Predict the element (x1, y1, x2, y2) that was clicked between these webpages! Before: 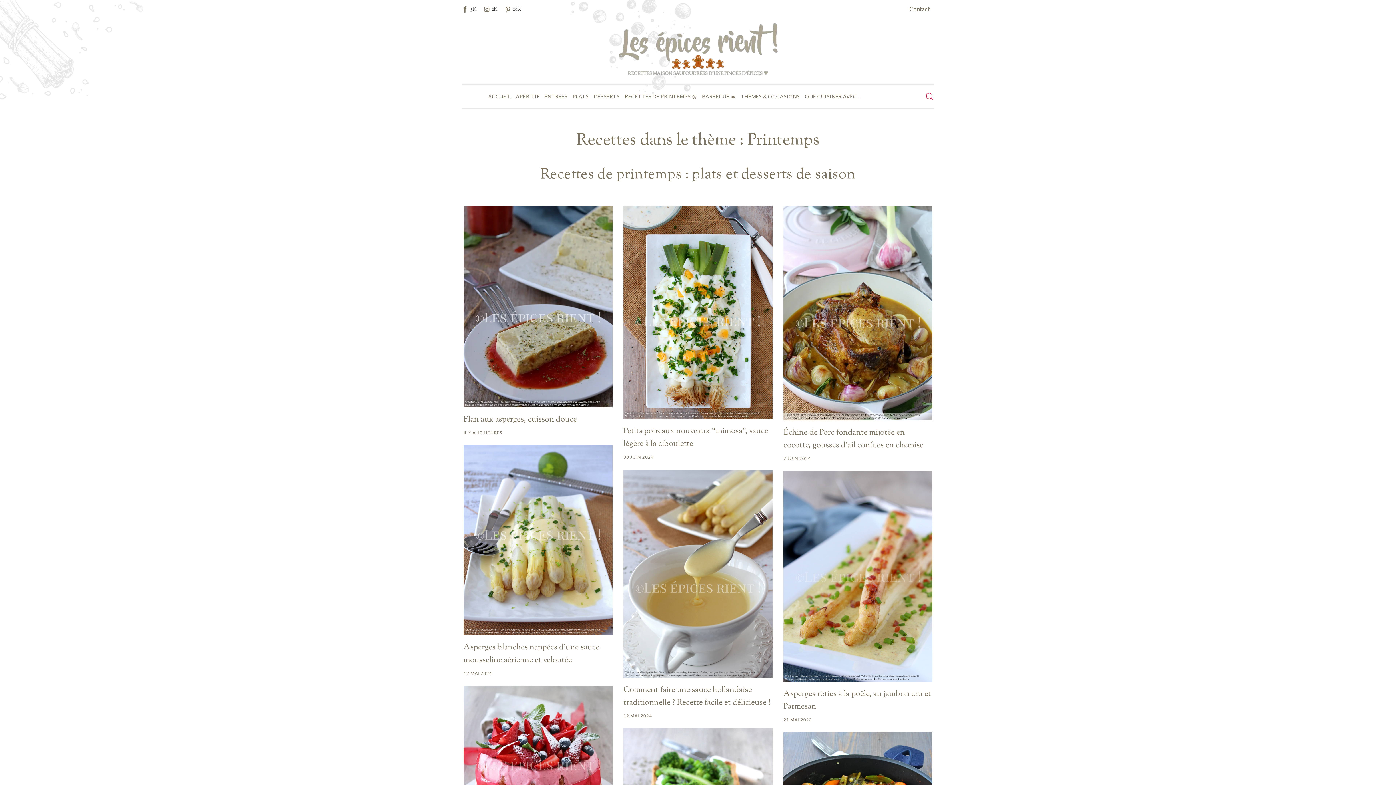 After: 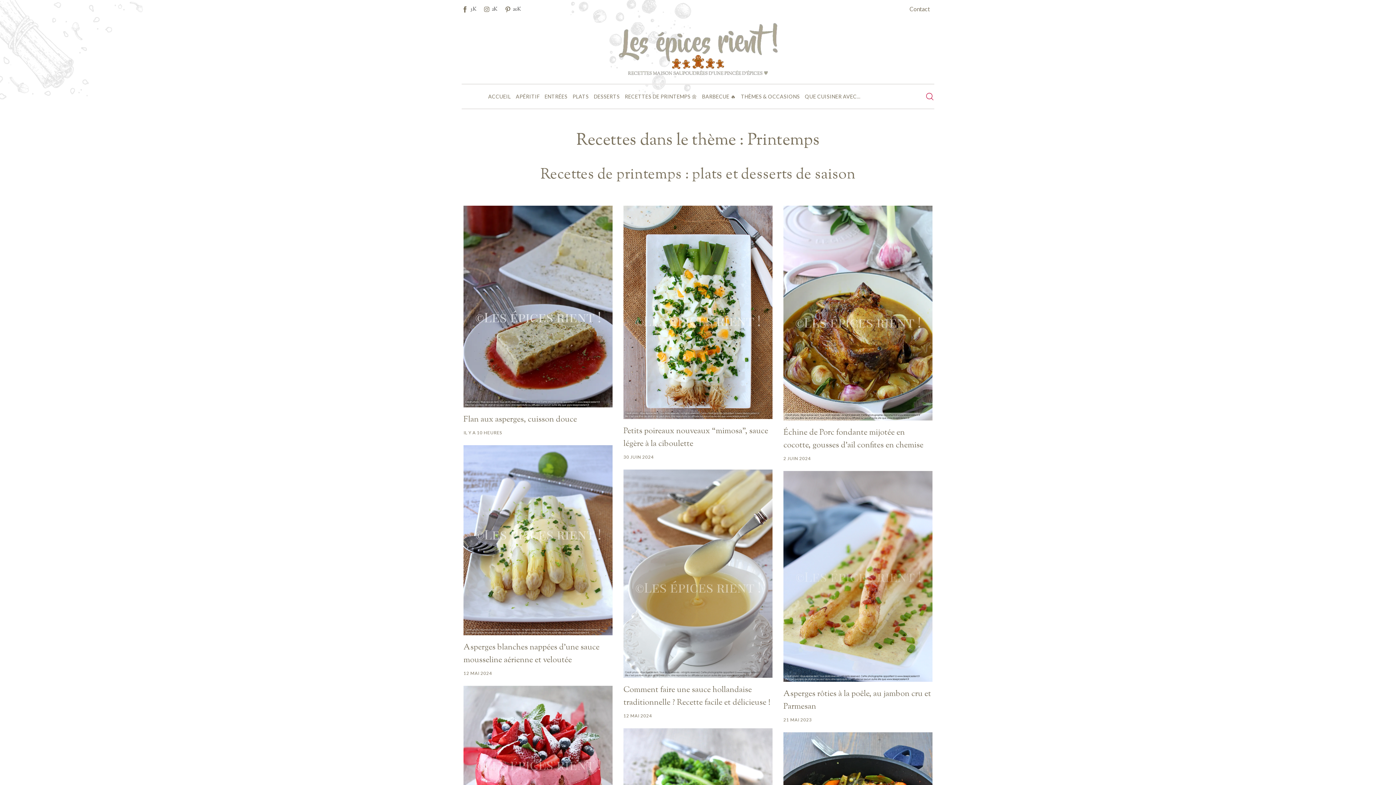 Action: bbox: (622, 90, 699, 102) label: RECETTES DE PRINTEMPS 🌼